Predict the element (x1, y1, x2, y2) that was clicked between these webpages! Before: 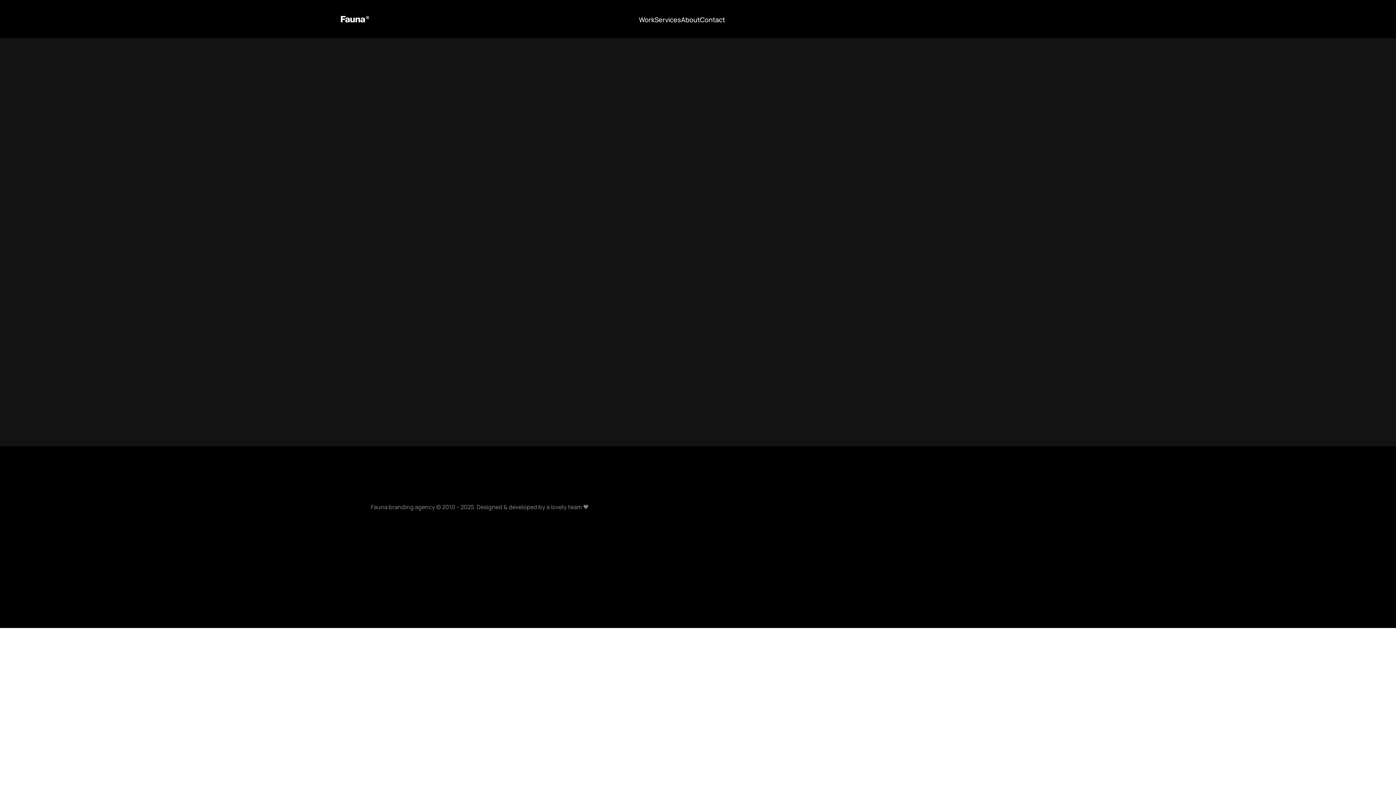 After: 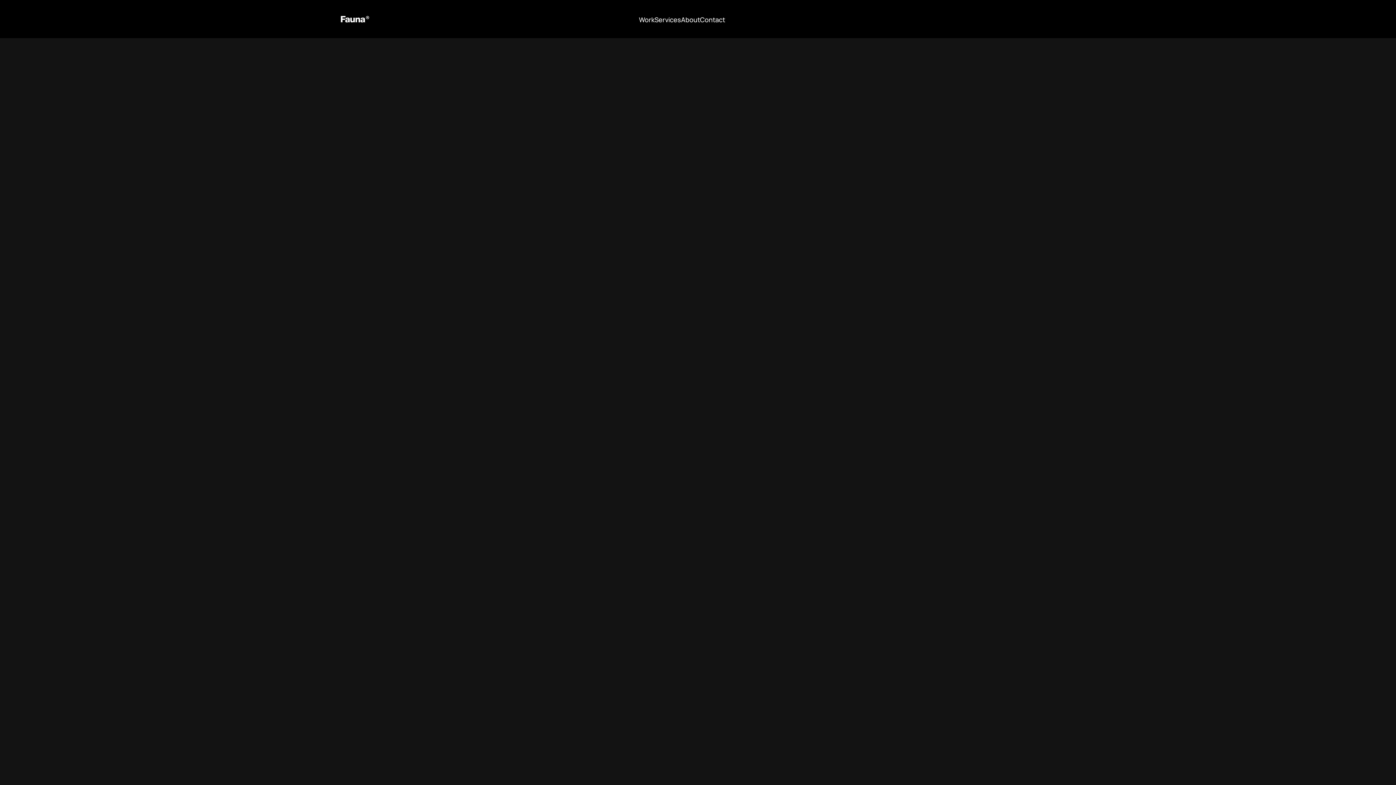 Action: bbox: (639, 15, 654, 23) label: Work
Work